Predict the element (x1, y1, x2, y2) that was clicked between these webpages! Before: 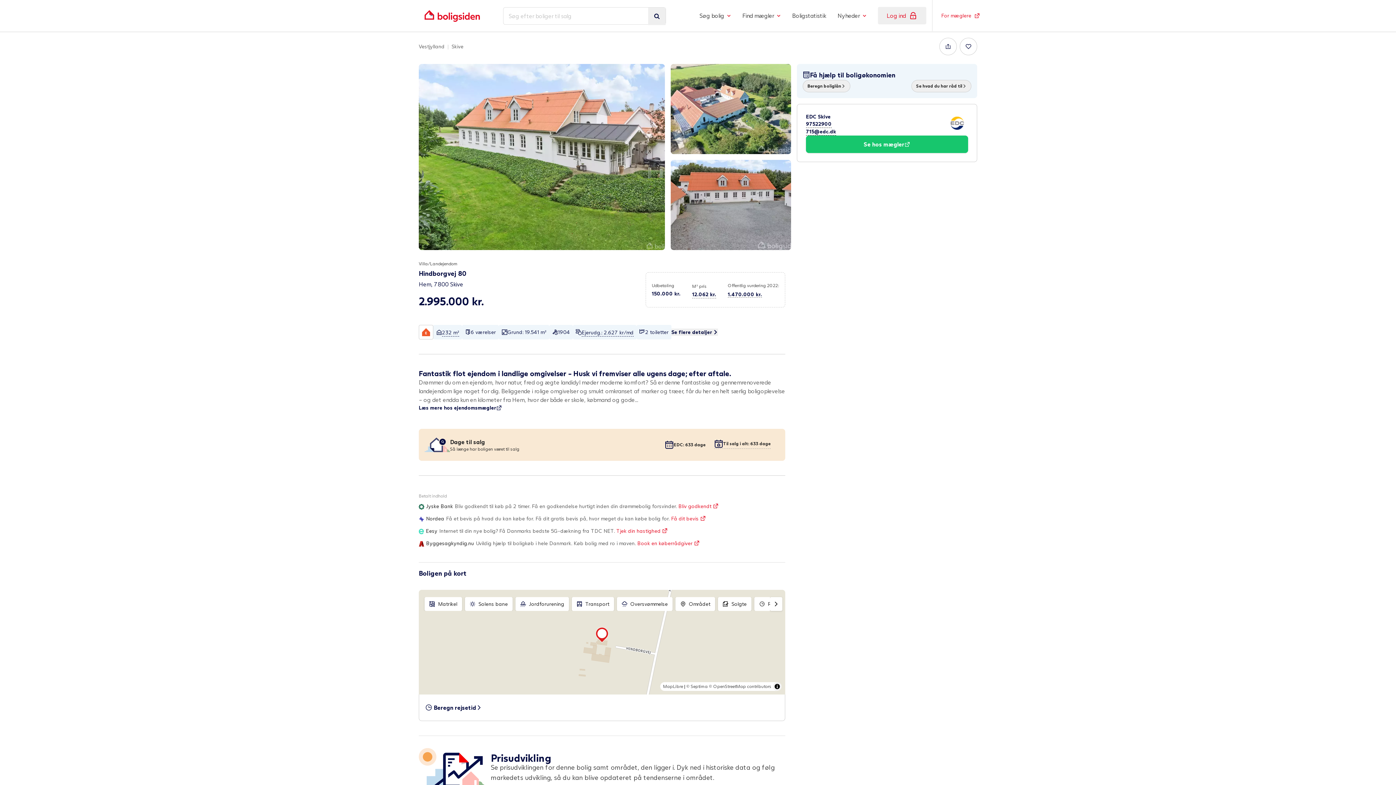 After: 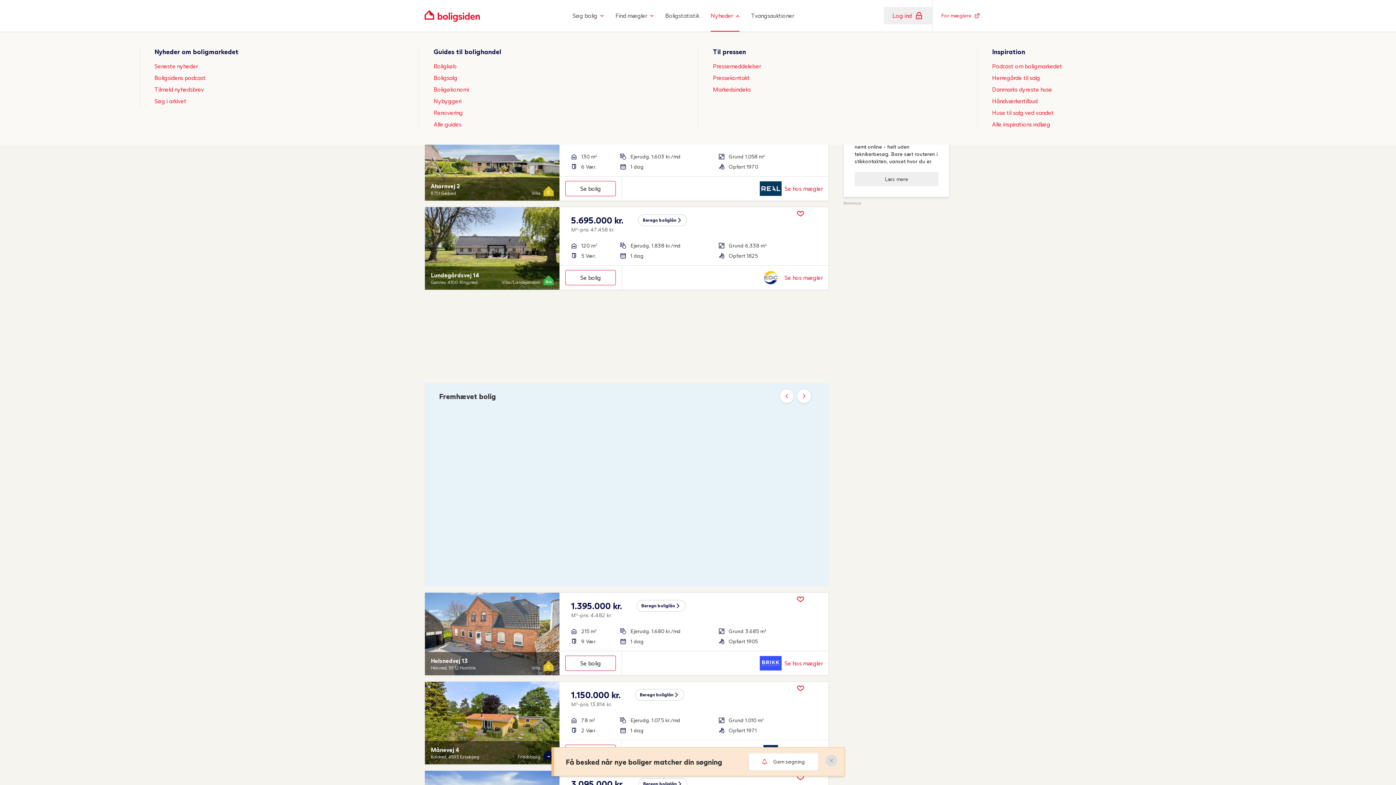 Action: label: Søg bolig bbox: (699, 0, 730, 31)